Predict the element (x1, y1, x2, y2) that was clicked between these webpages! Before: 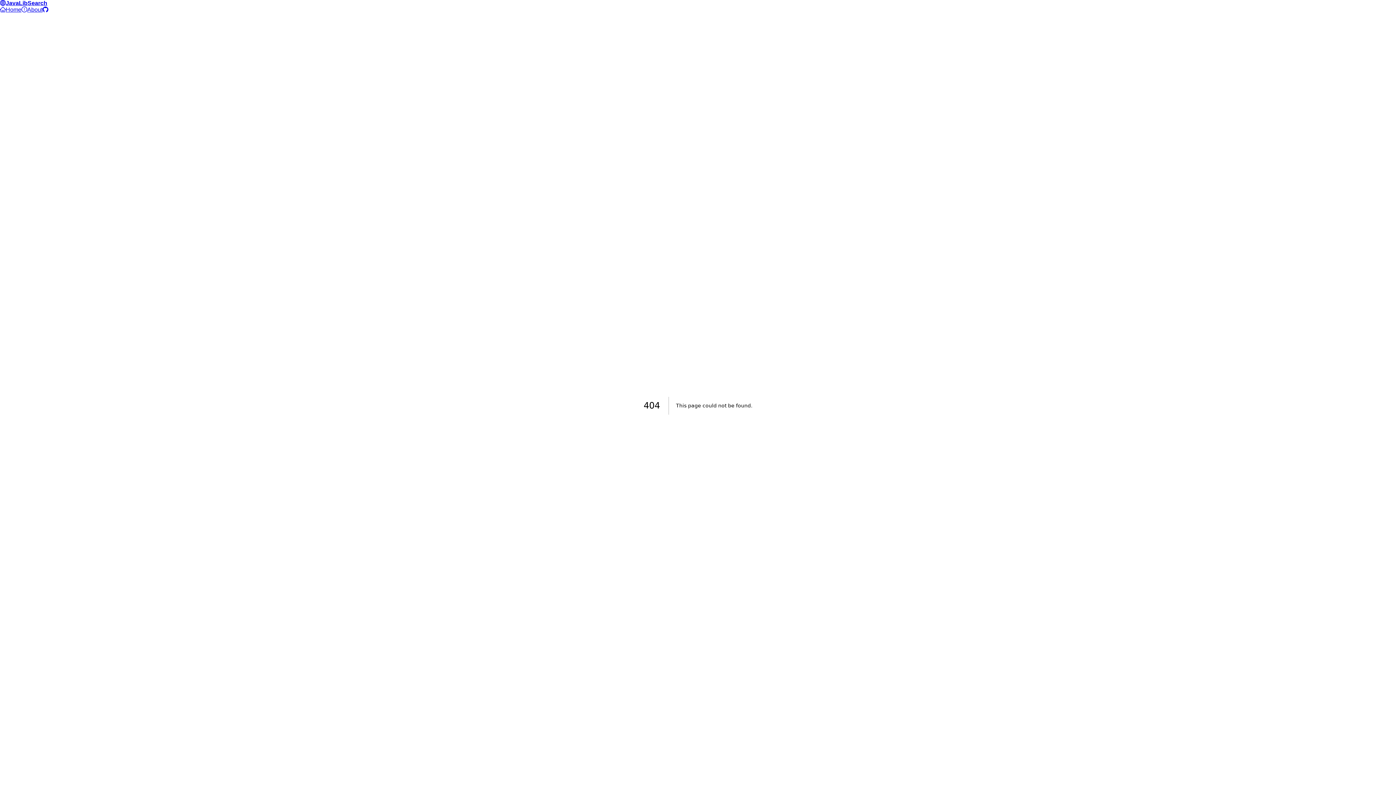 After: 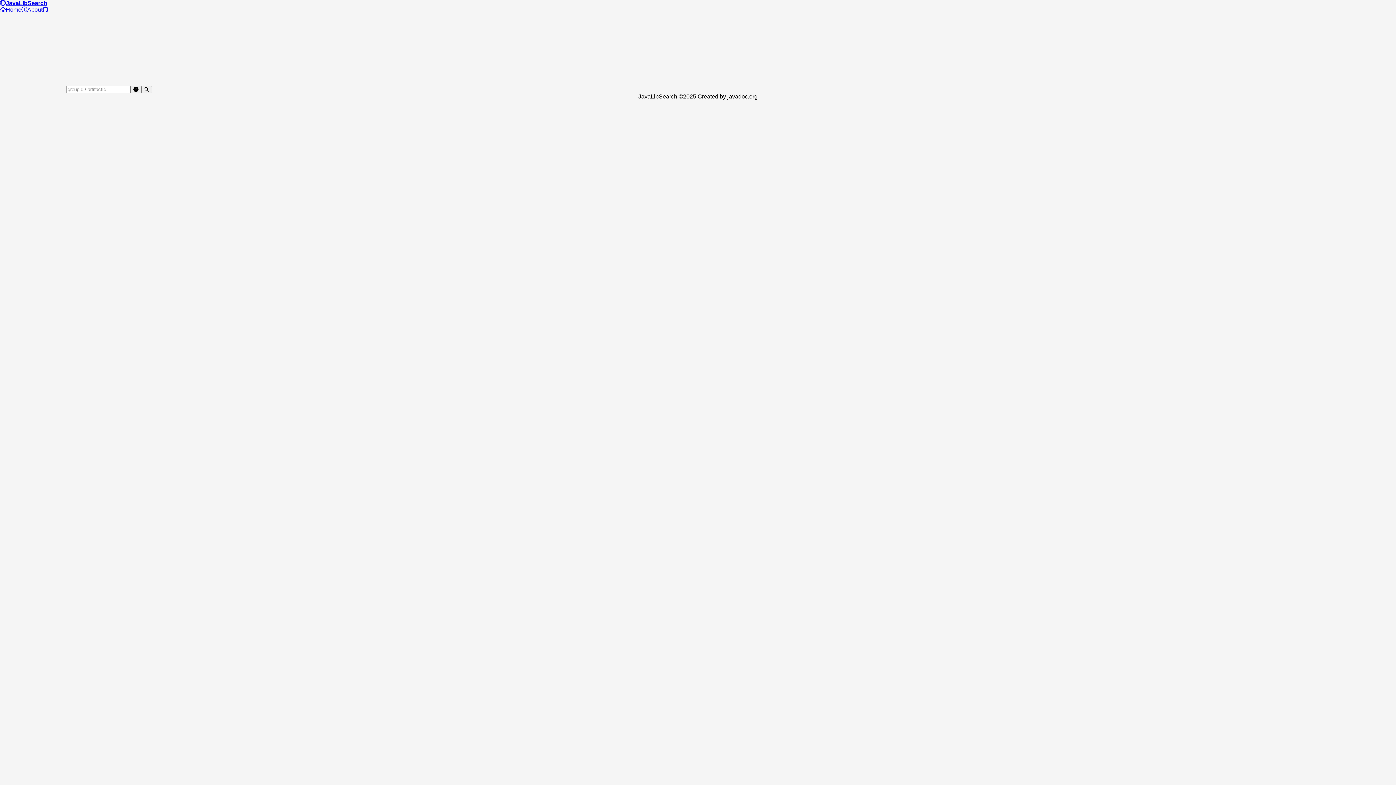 Action: label: Home bbox: (0, 6, 21, 12)